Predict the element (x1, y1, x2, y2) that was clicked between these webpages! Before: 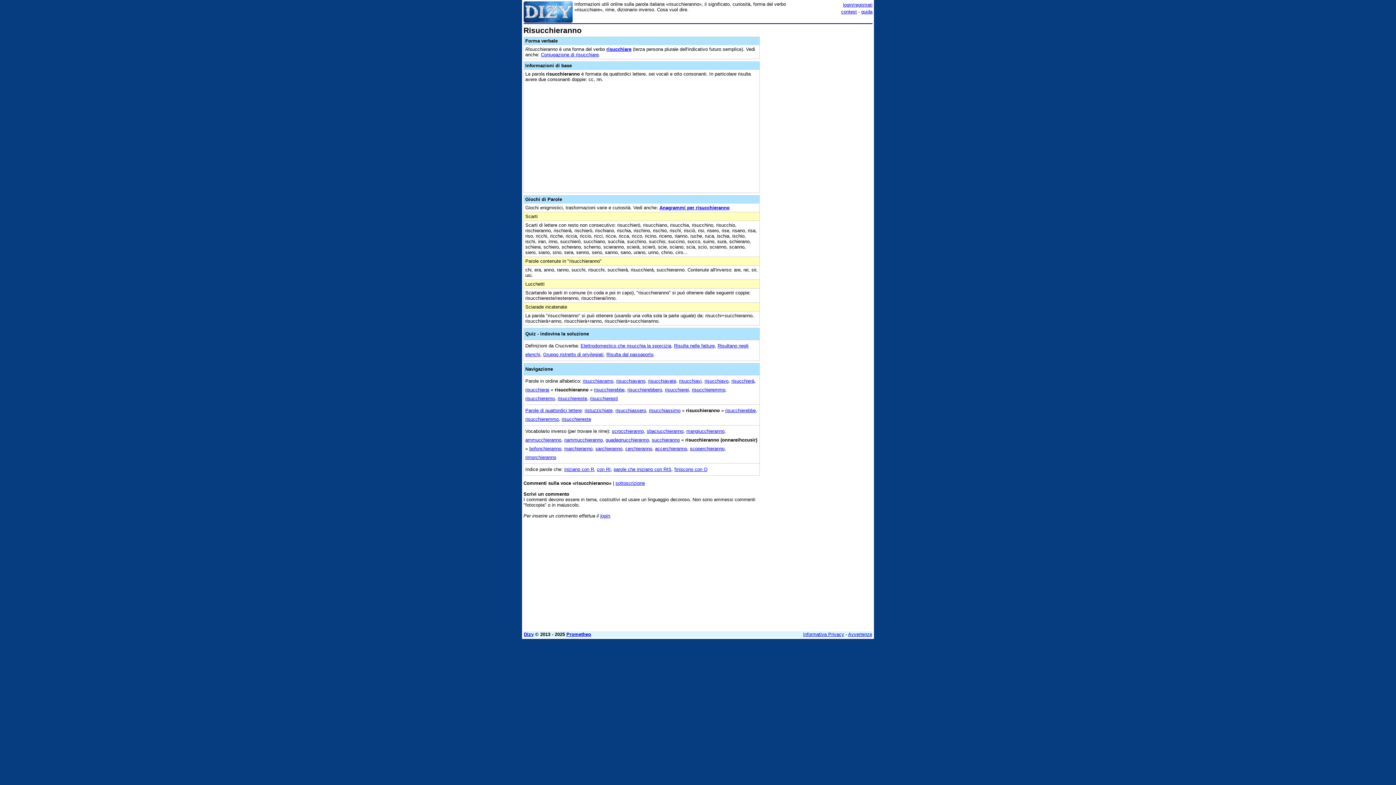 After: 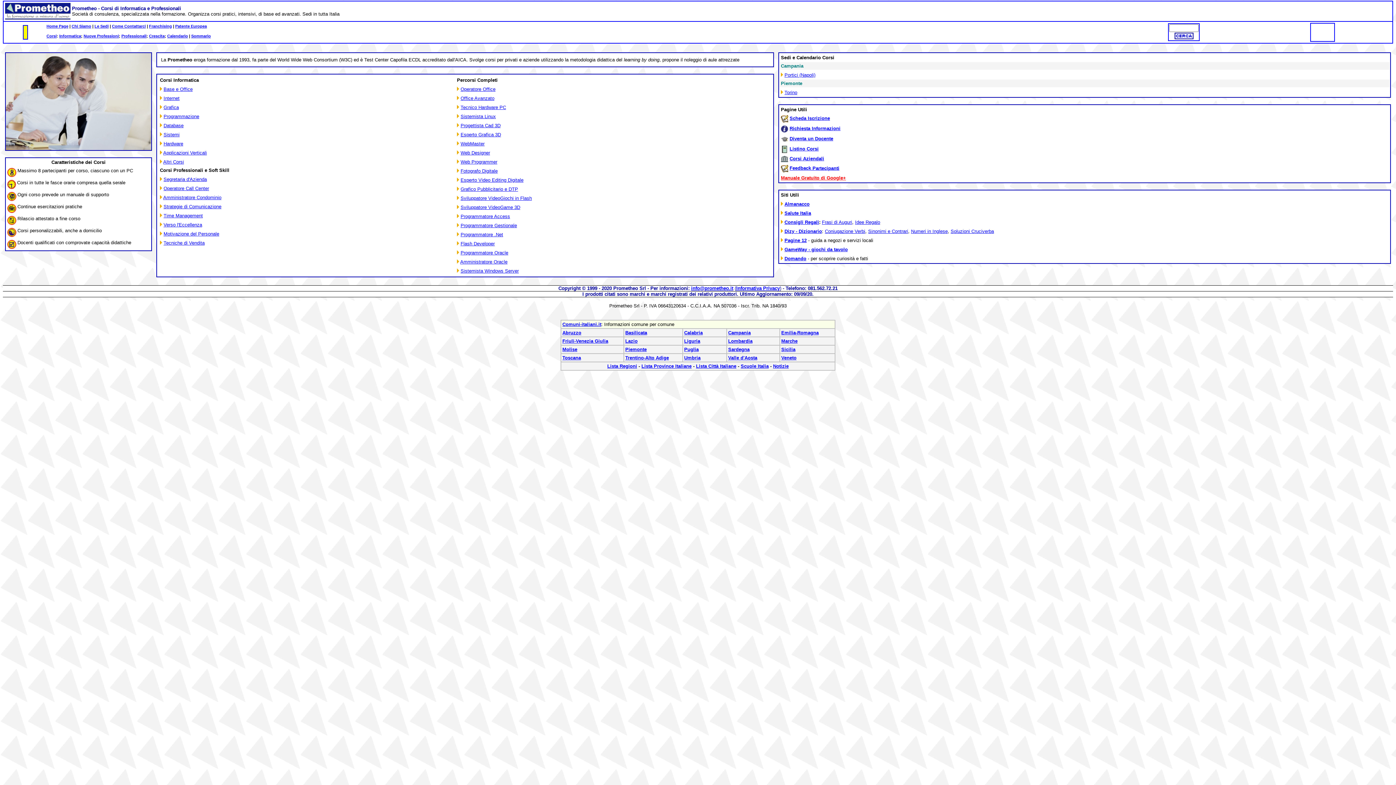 Action: bbox: (566, 631, 591, 637) label: Prometheo